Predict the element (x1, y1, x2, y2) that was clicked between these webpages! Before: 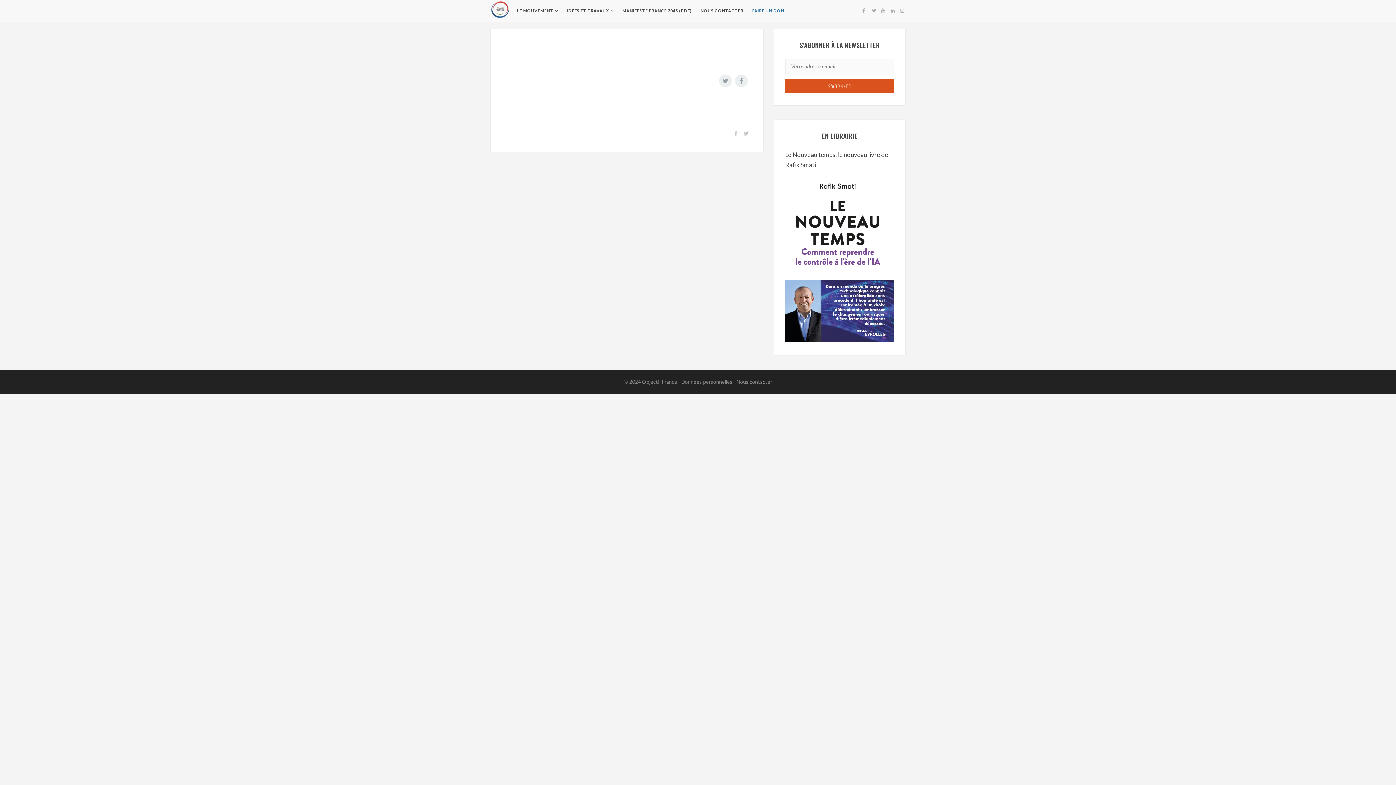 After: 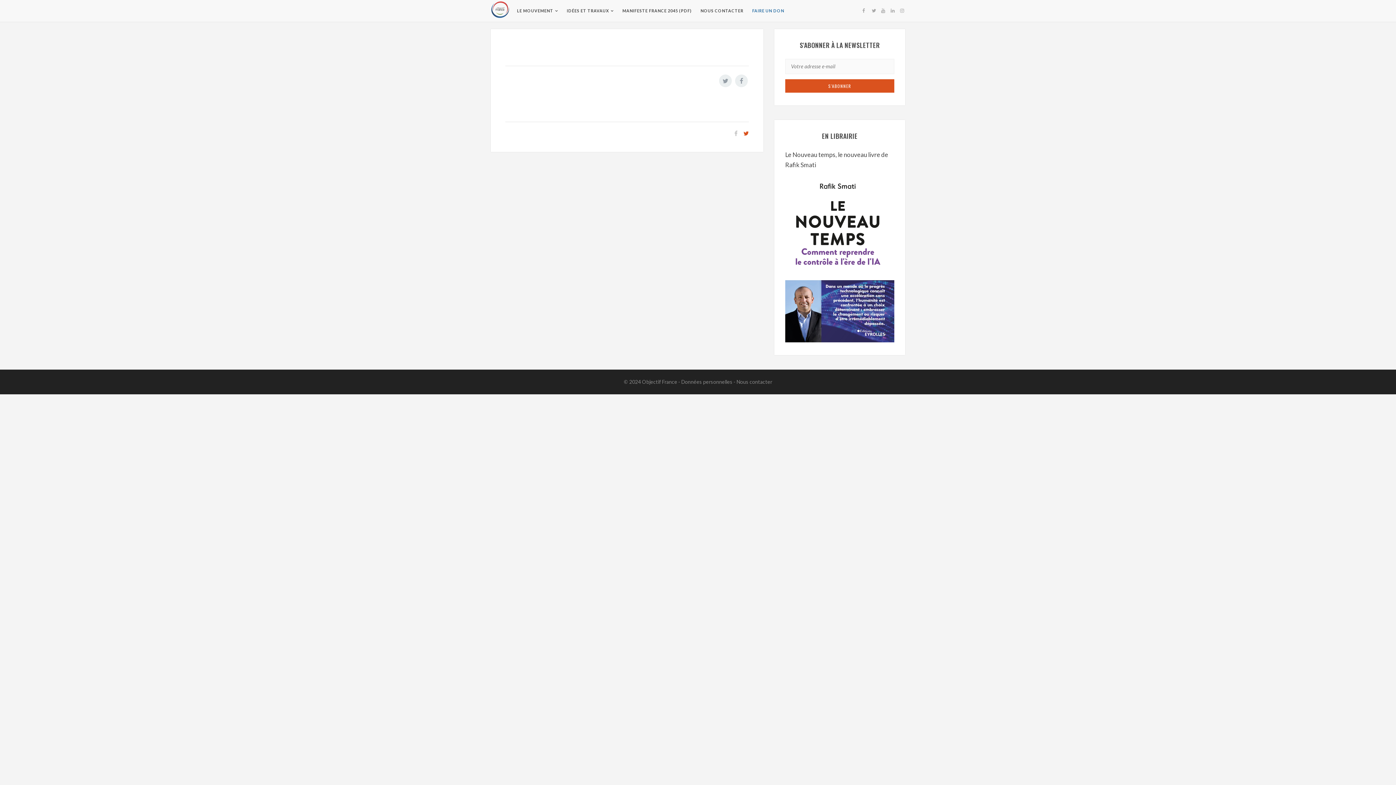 Action: bbox: (742, 129, 749, 136)